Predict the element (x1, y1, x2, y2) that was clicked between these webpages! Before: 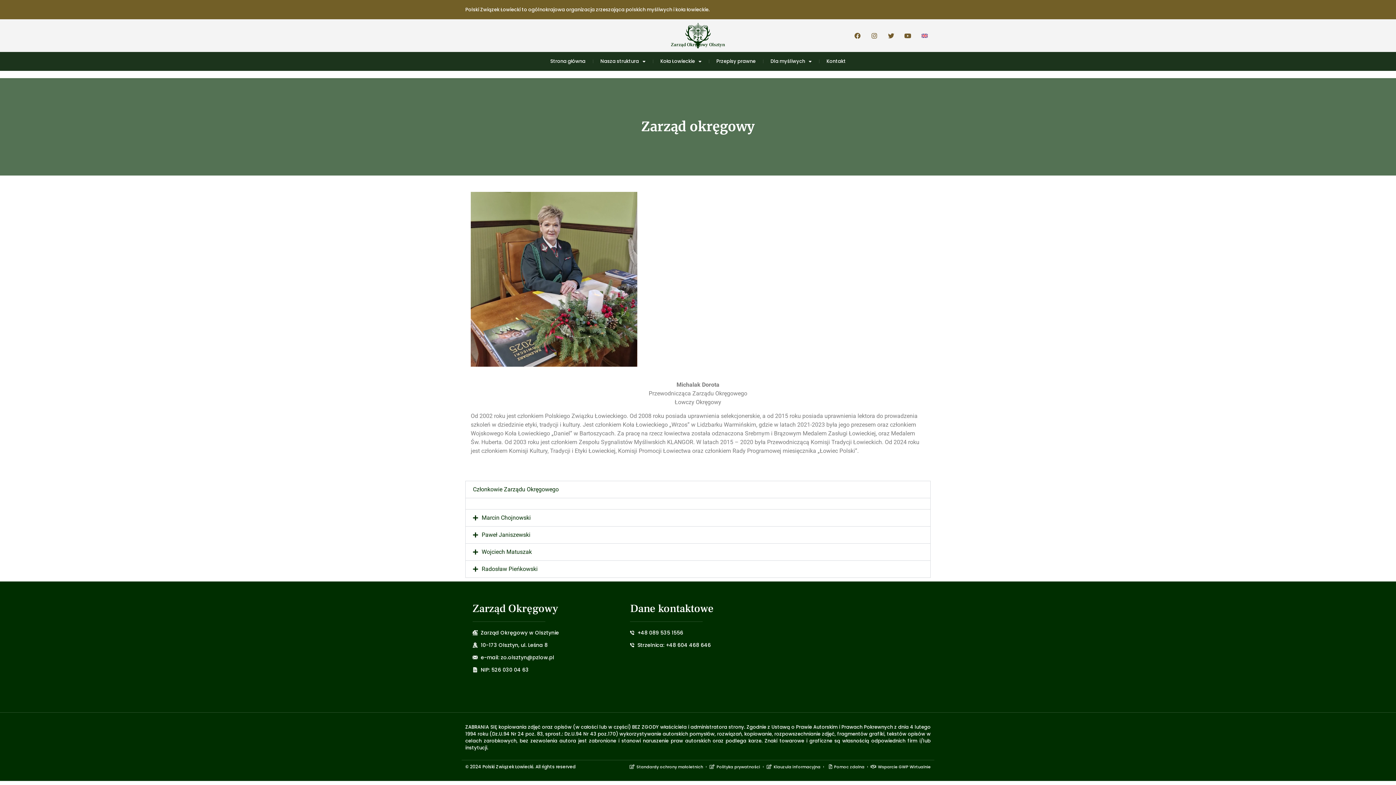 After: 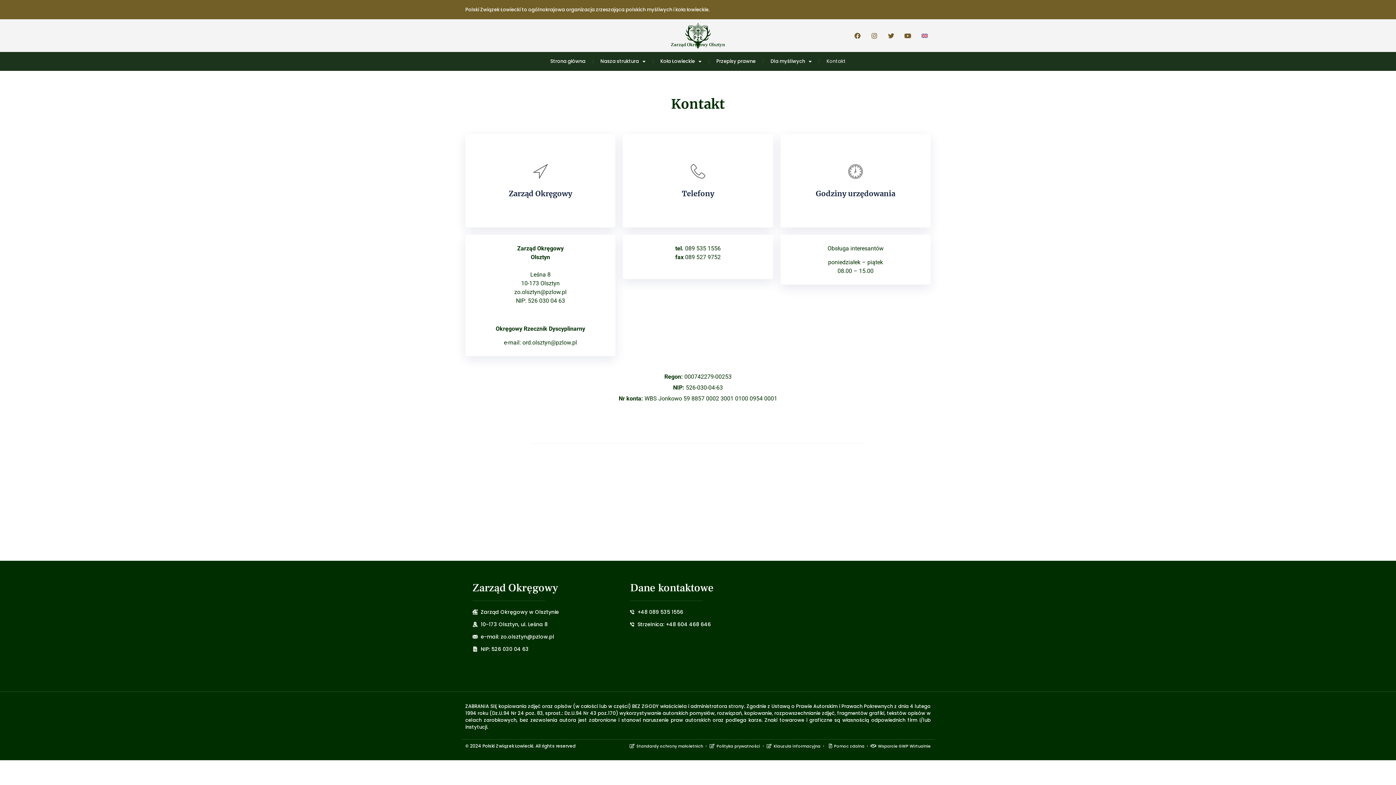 Action: bbox: (819, 55, 853, 67) label: Kontakt